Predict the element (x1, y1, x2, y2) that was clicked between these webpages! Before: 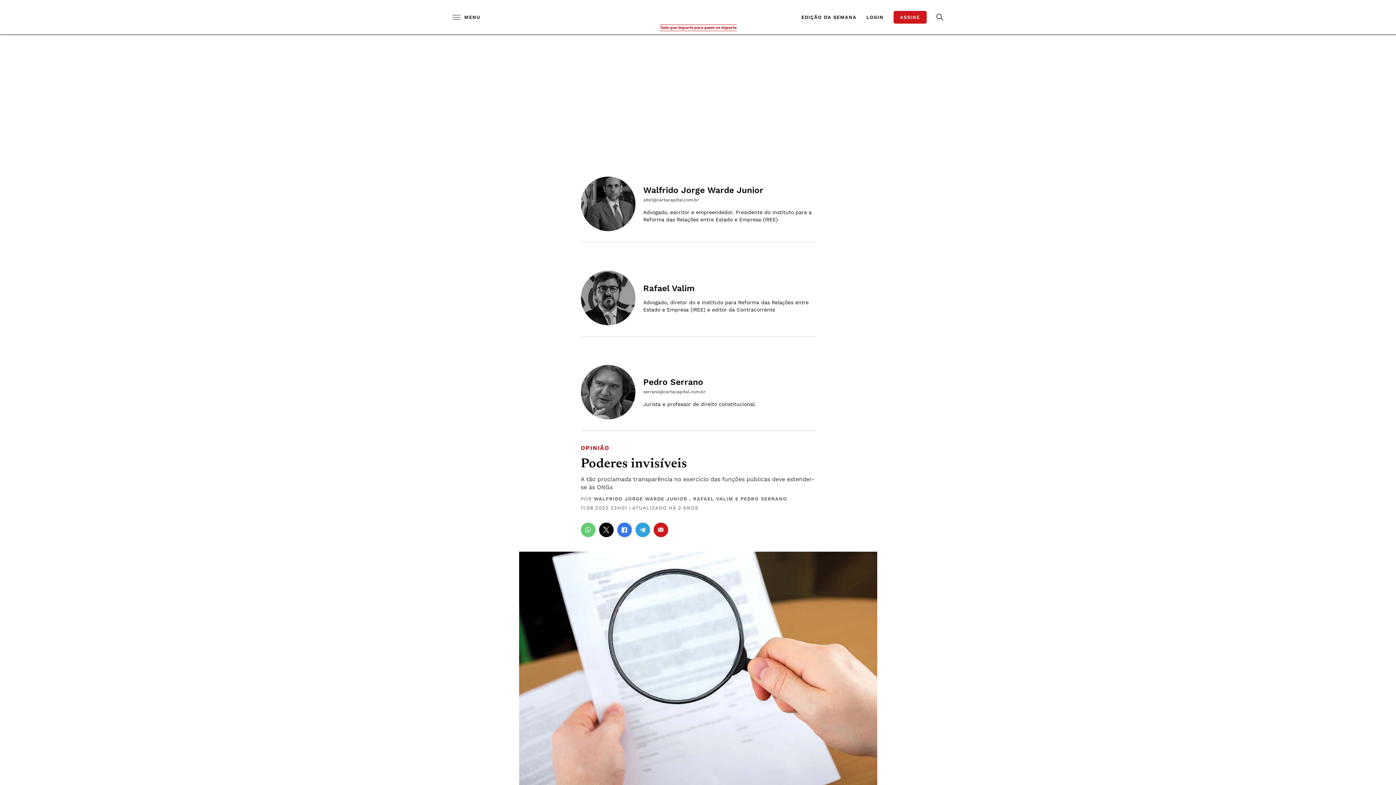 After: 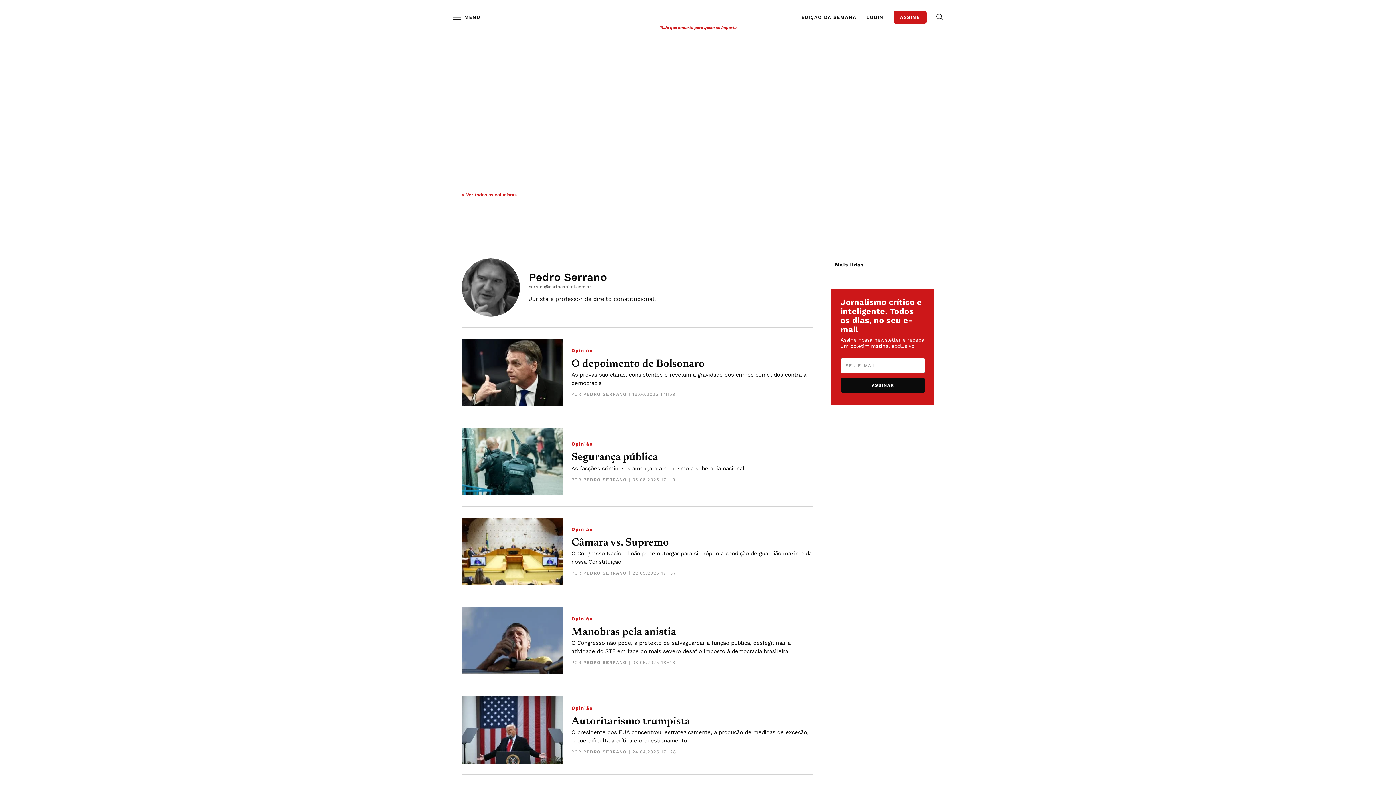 Action: label: PEDRO SERRANO bbox: (740, 496, 787, 501)